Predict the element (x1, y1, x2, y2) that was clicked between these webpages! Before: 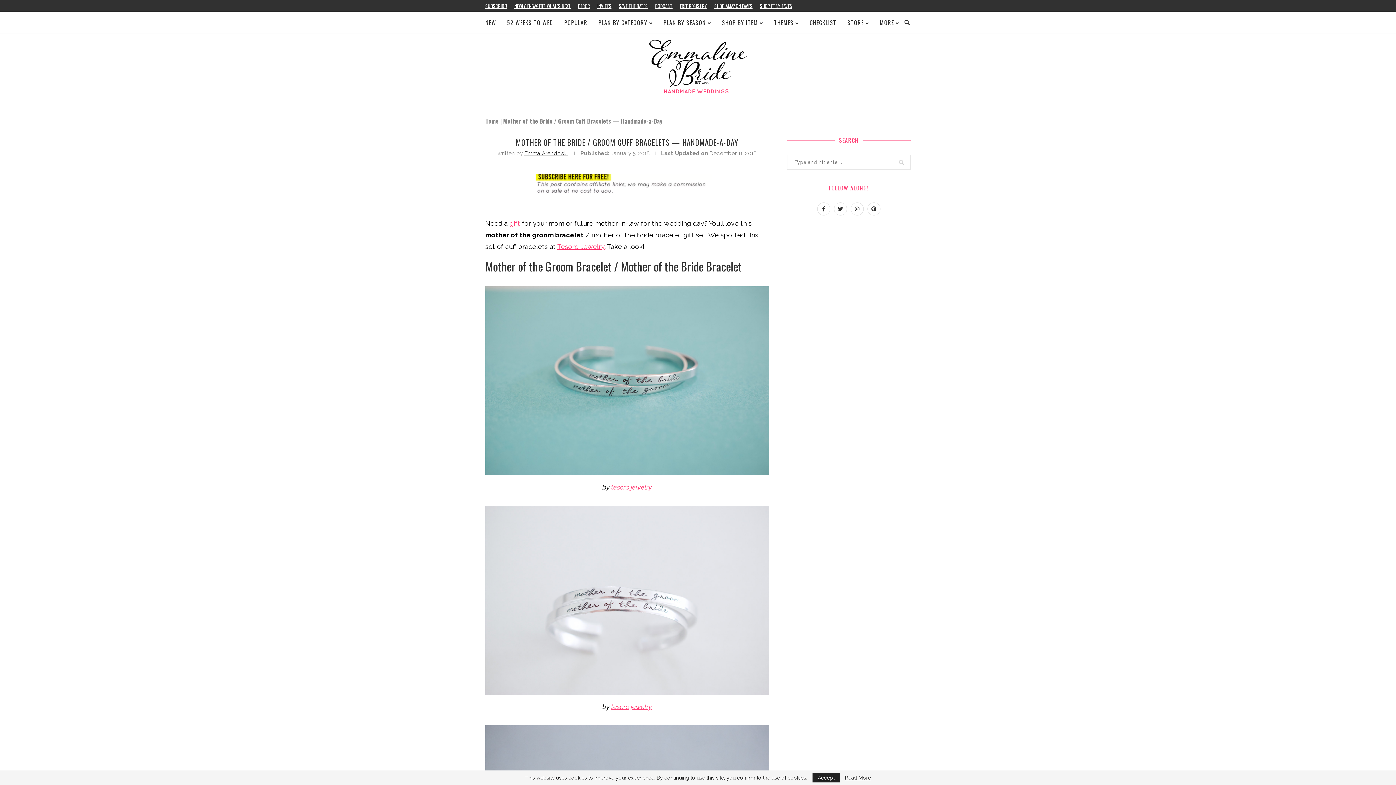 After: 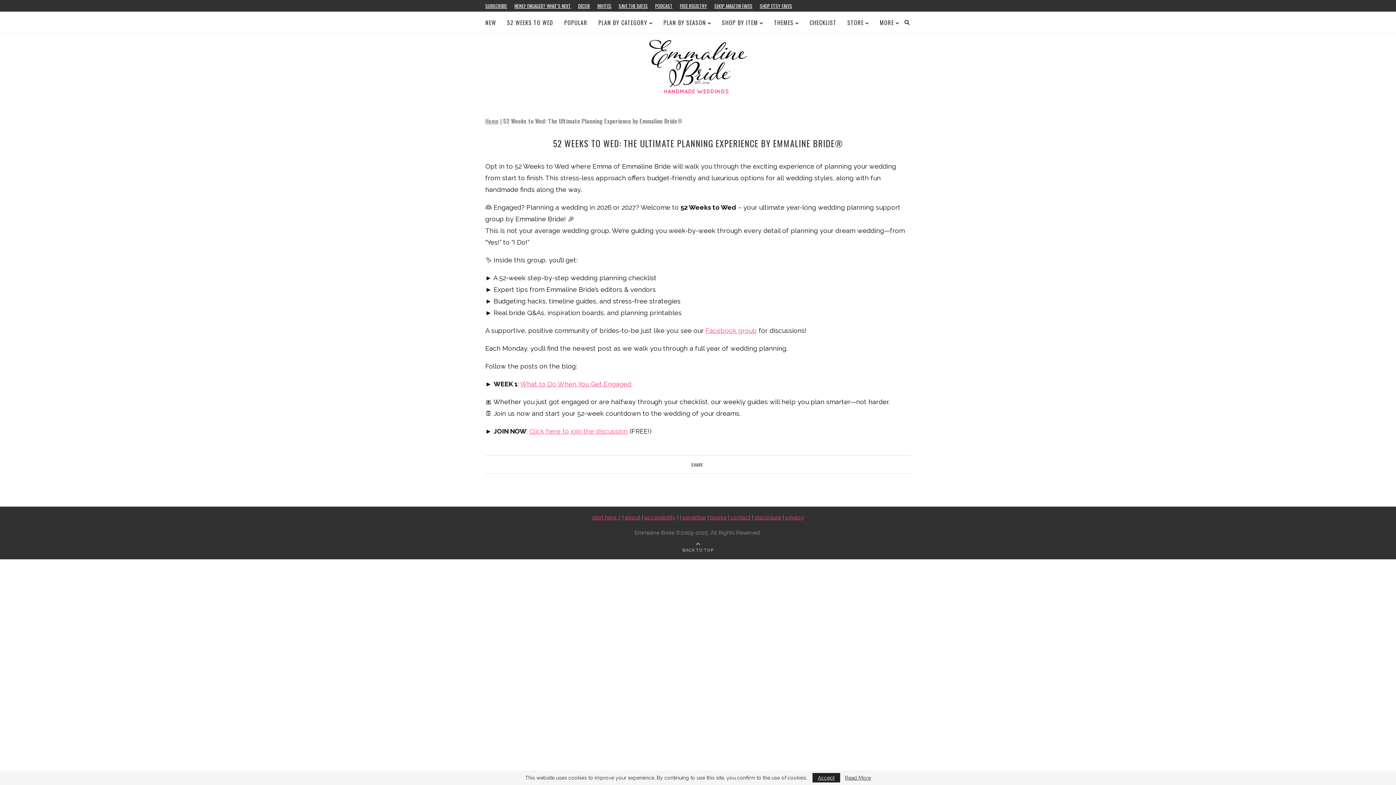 Action: label: 52 WEEKS TO WED bbox: (507, 12, 553, 33)